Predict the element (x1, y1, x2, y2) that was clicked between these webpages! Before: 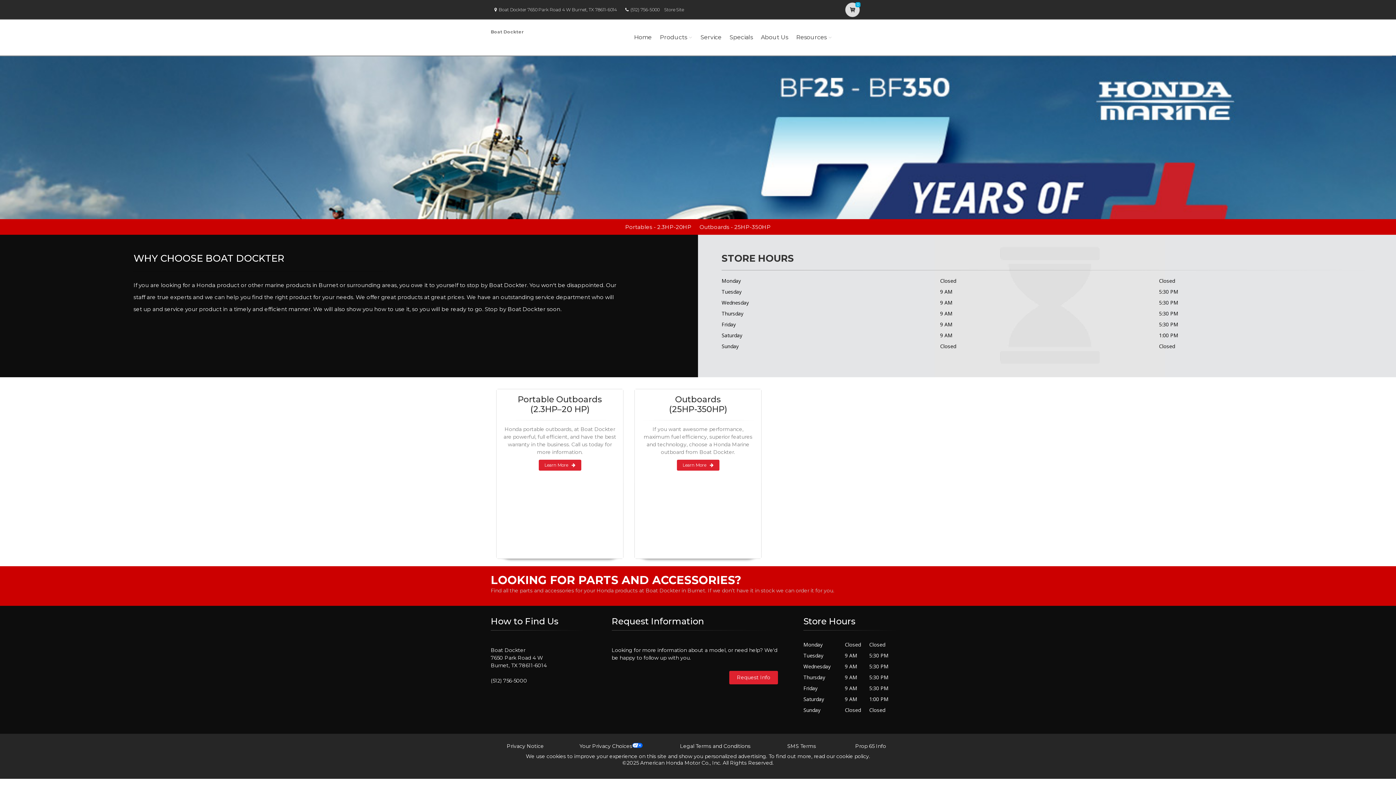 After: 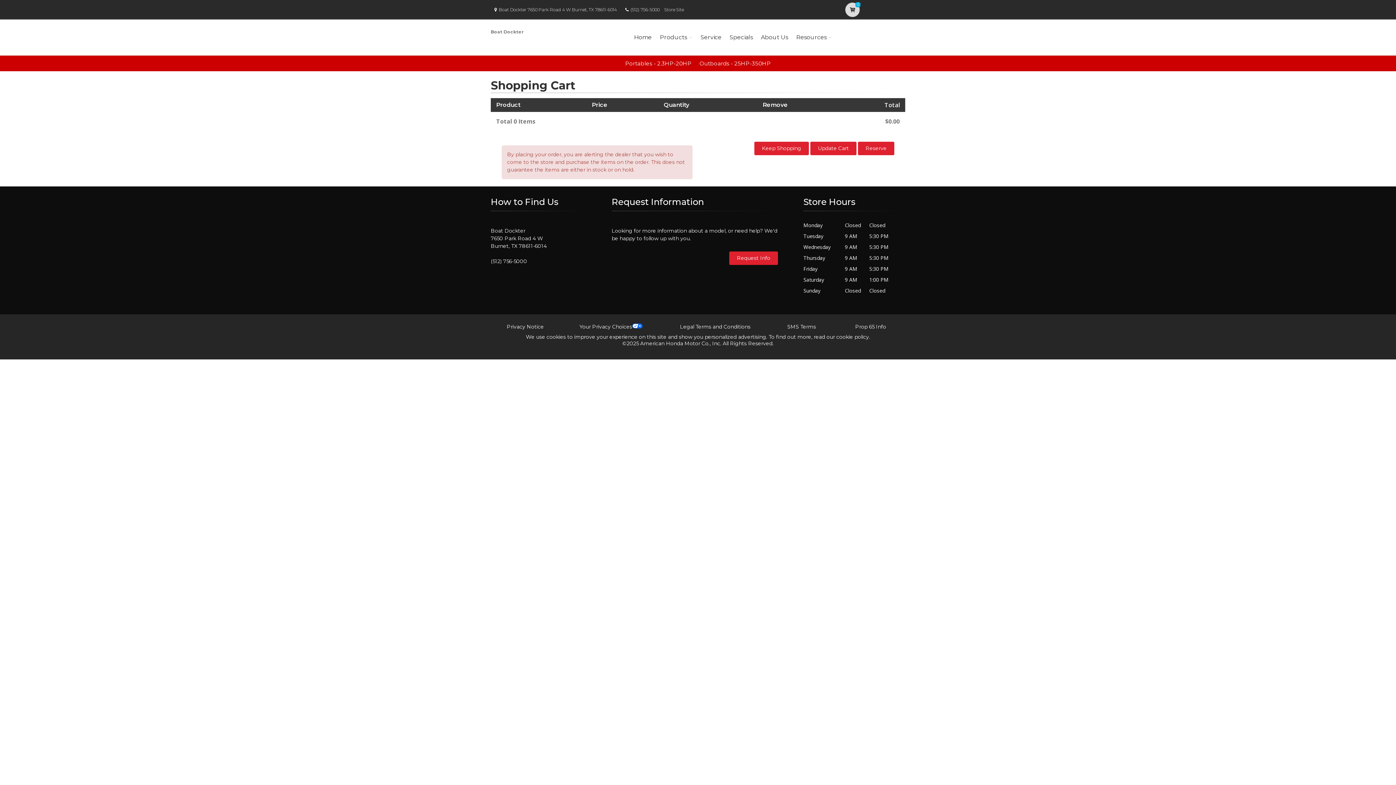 Action: label: 0 bbox: (845, 2, 860, 17)